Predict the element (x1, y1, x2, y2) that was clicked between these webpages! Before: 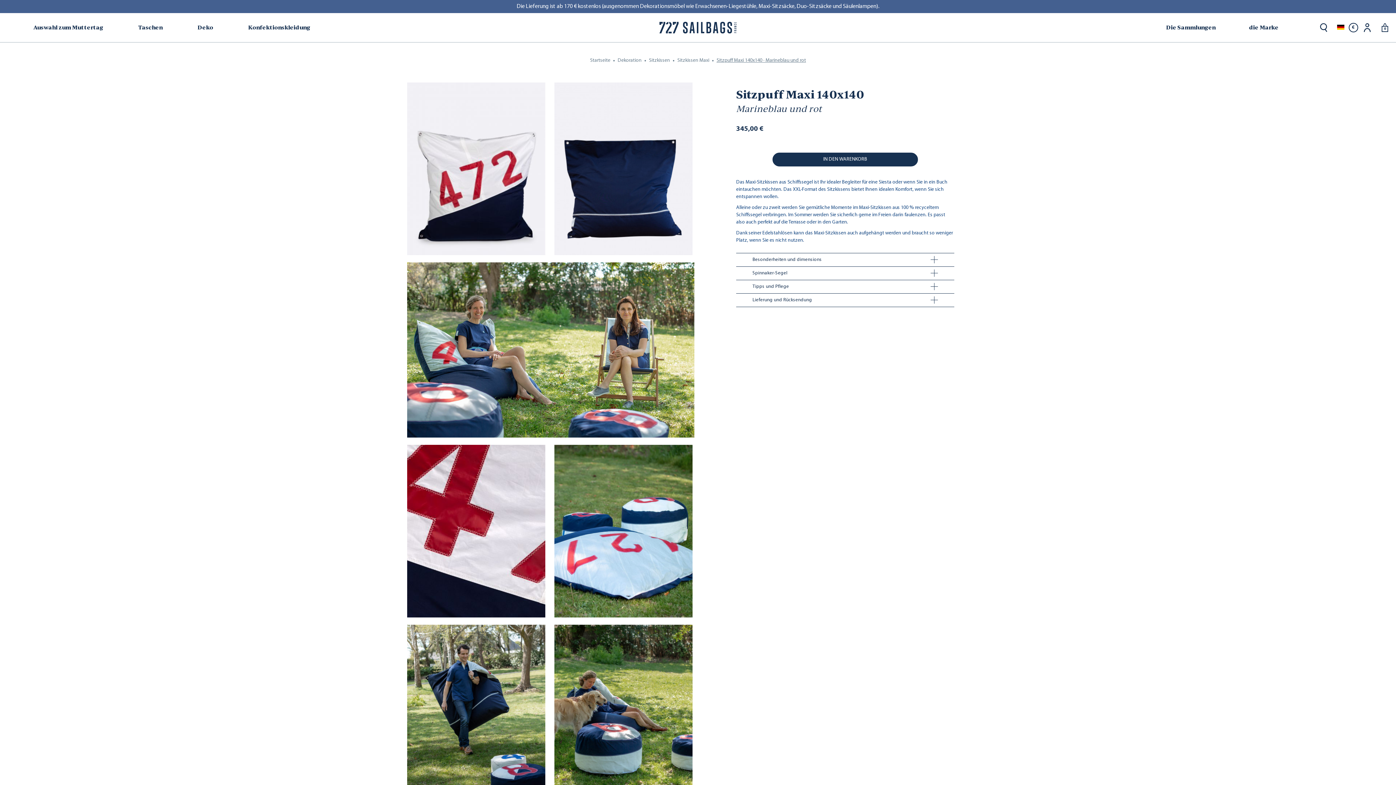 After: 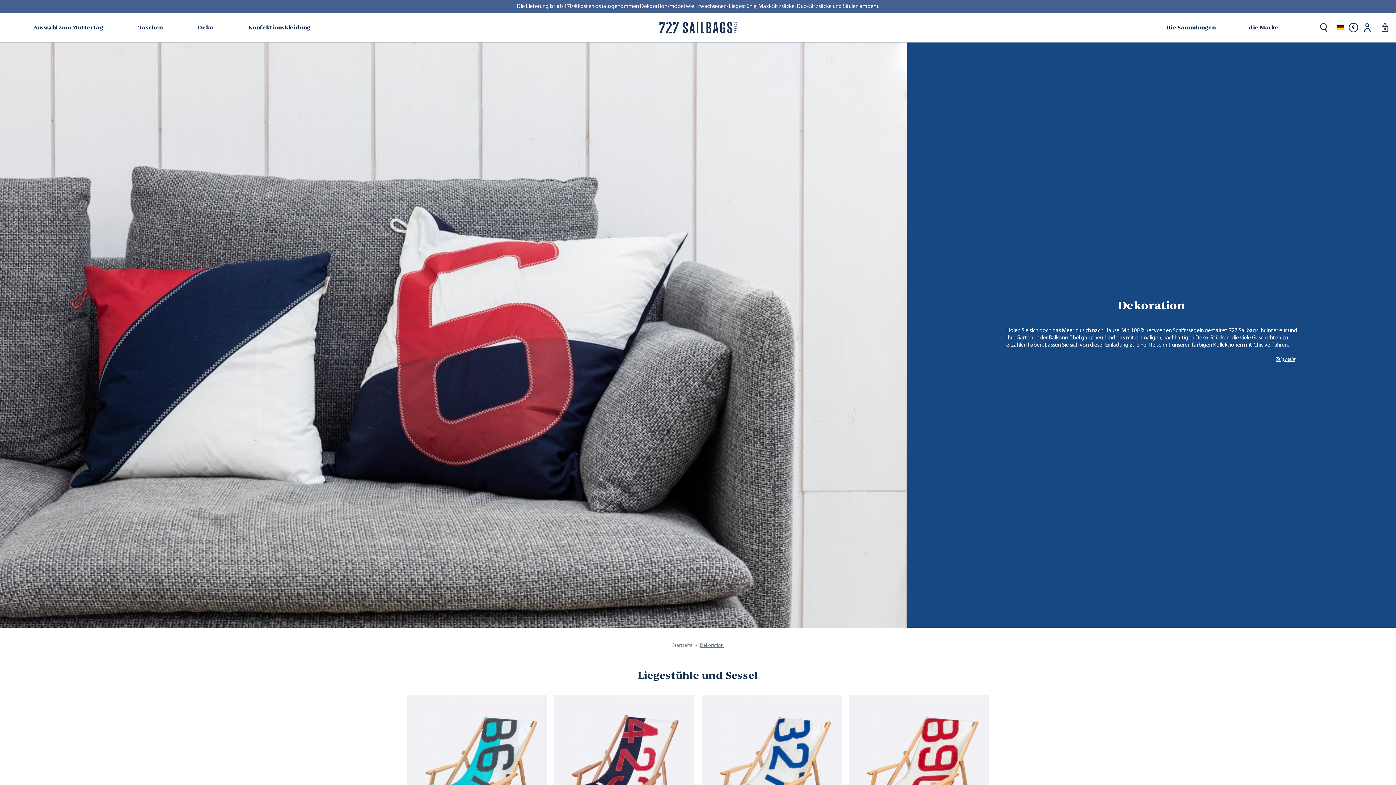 Action: bbox: (616, 55, 643, 66) label: Dekoration